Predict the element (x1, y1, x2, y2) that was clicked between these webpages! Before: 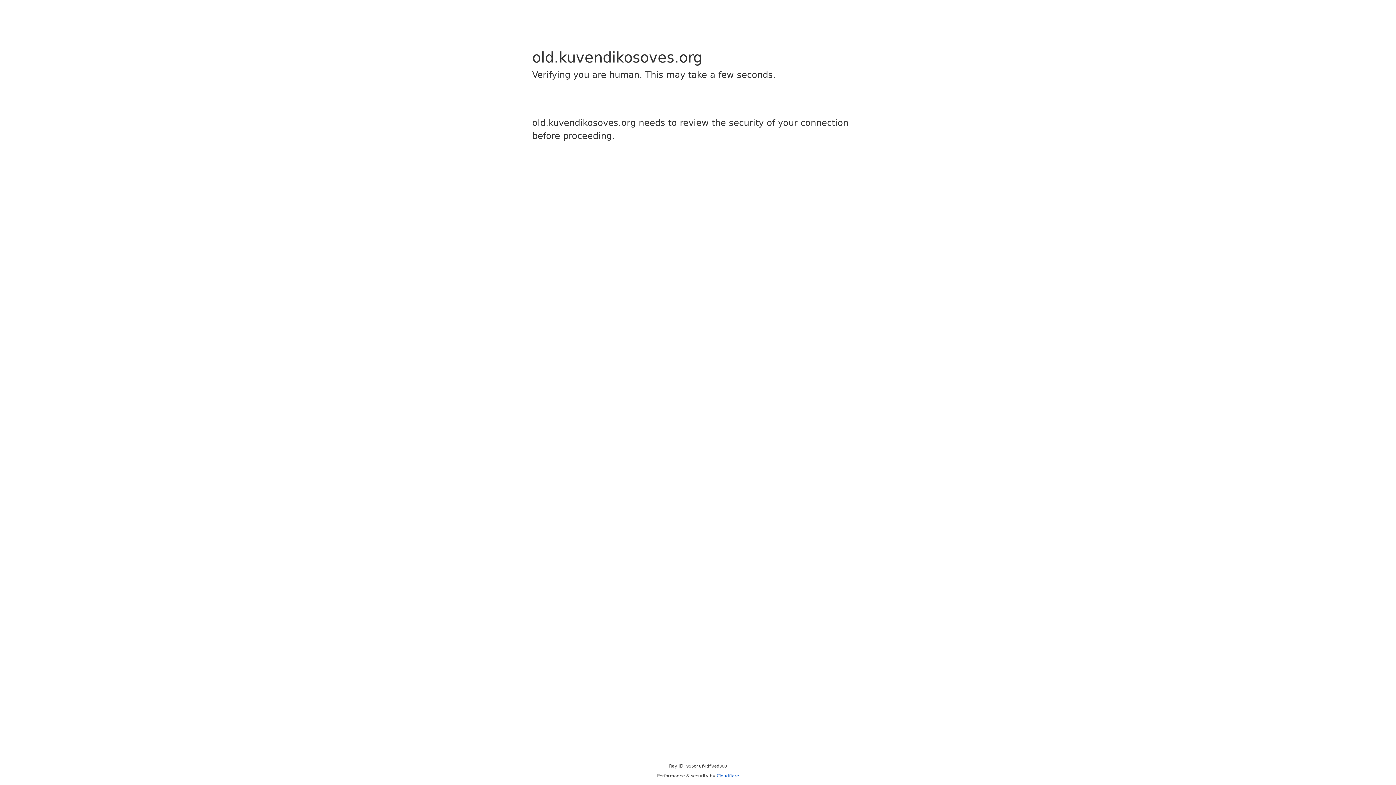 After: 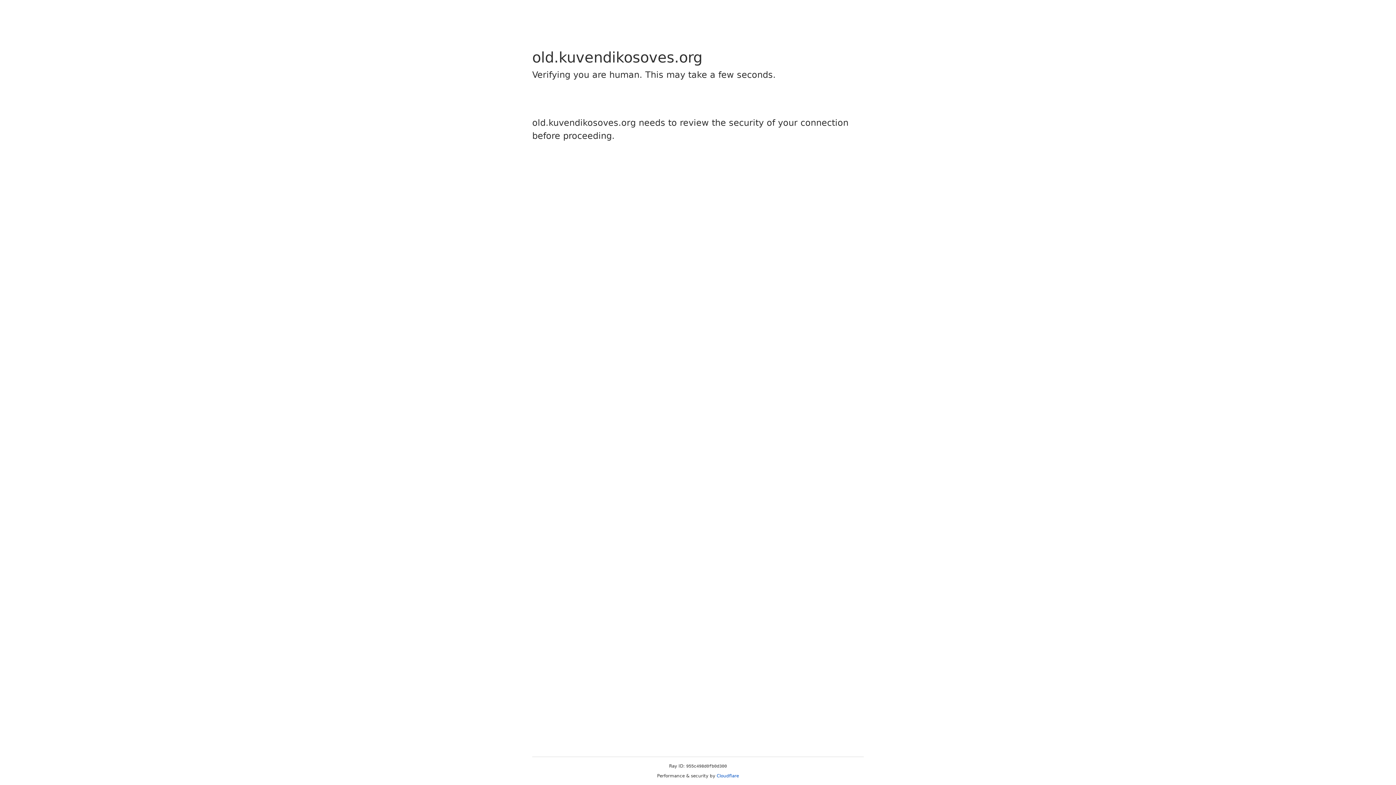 Action: bbox: (716, 773, 739, 778) label: Cloudflare